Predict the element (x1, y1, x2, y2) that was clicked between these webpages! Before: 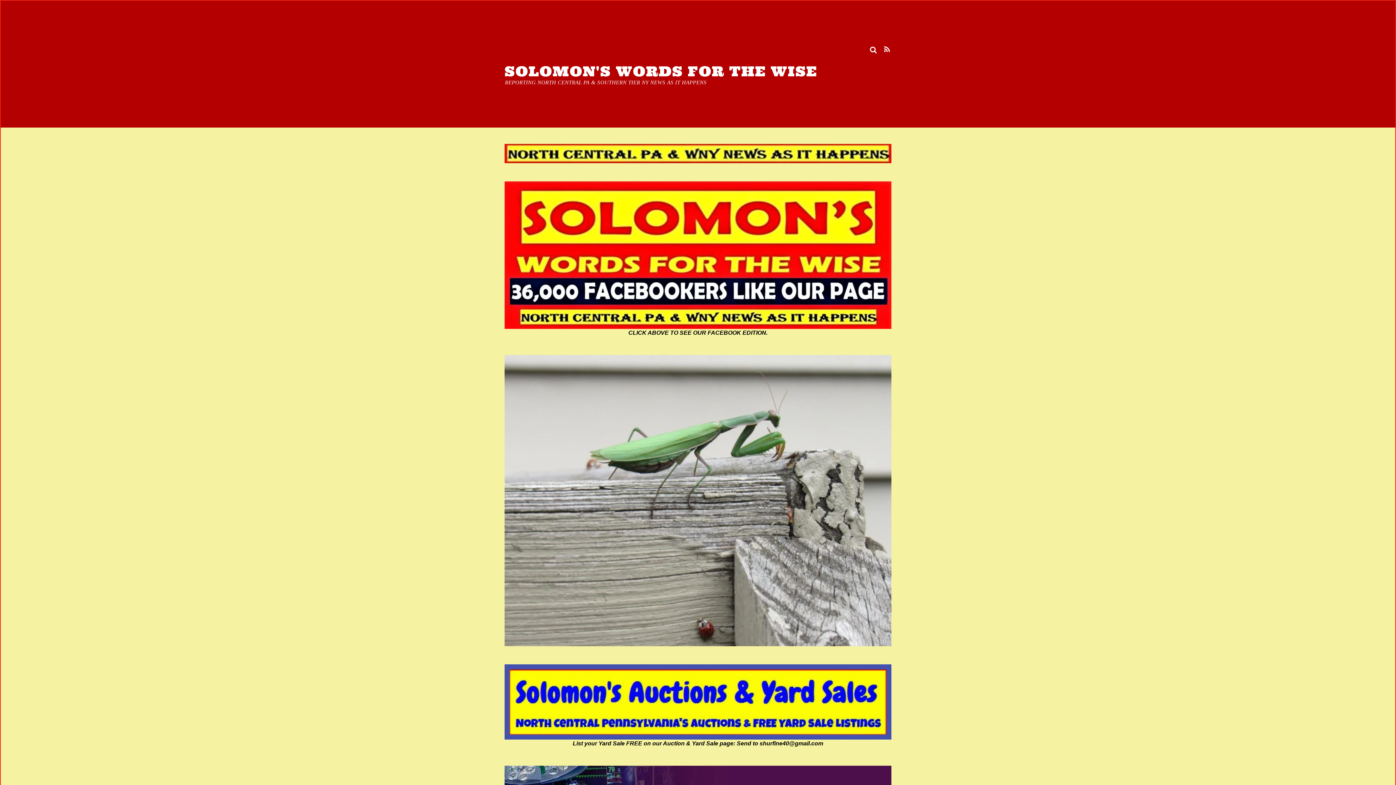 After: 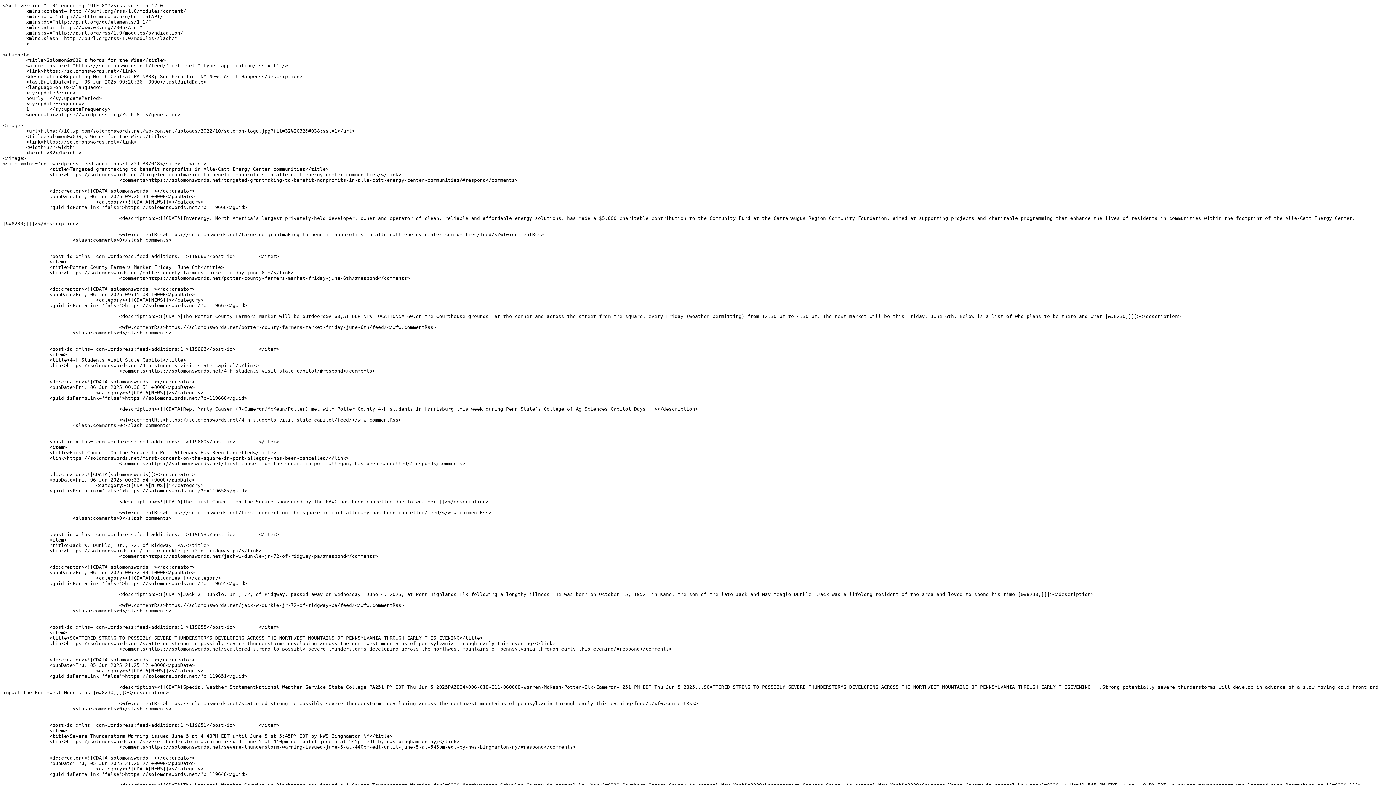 Action: bbox: (884, 45, 890, 53)